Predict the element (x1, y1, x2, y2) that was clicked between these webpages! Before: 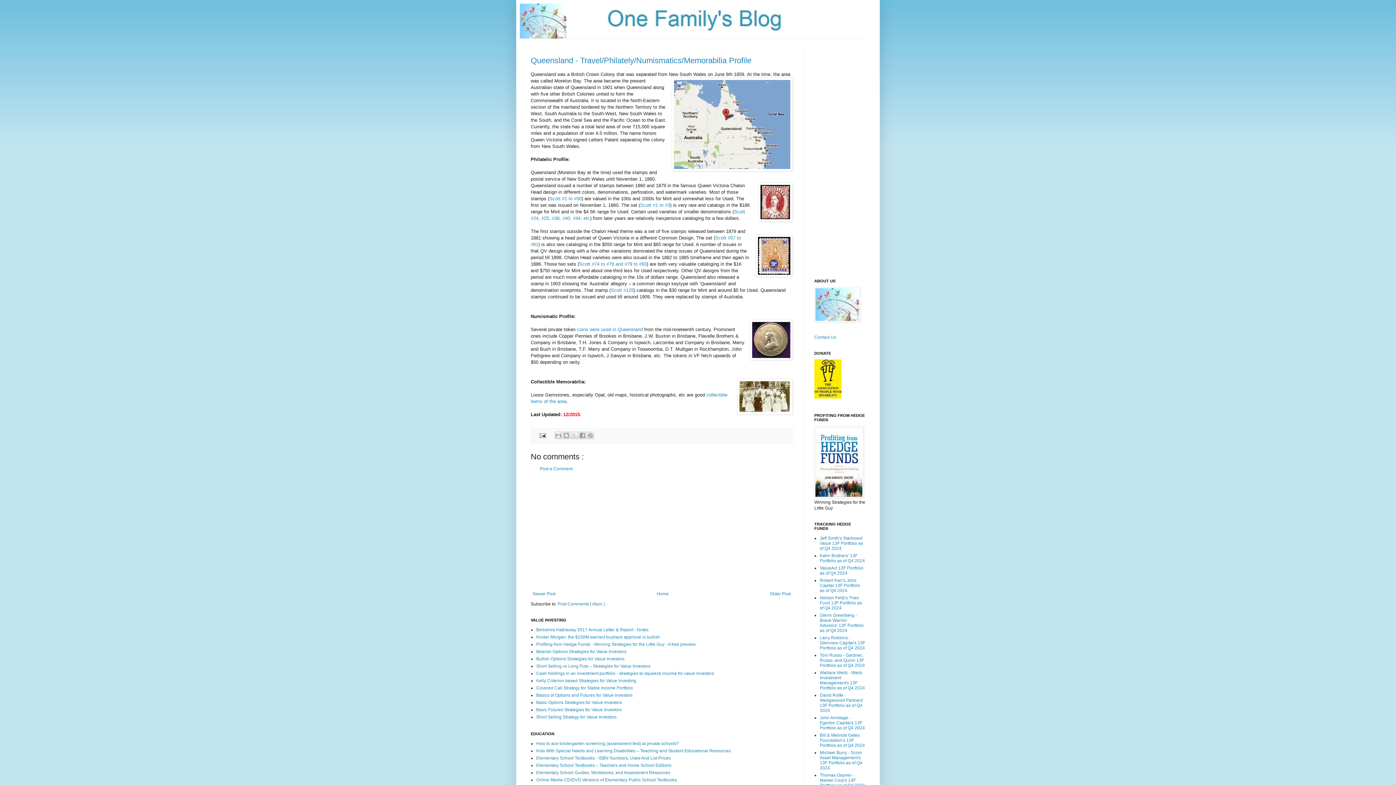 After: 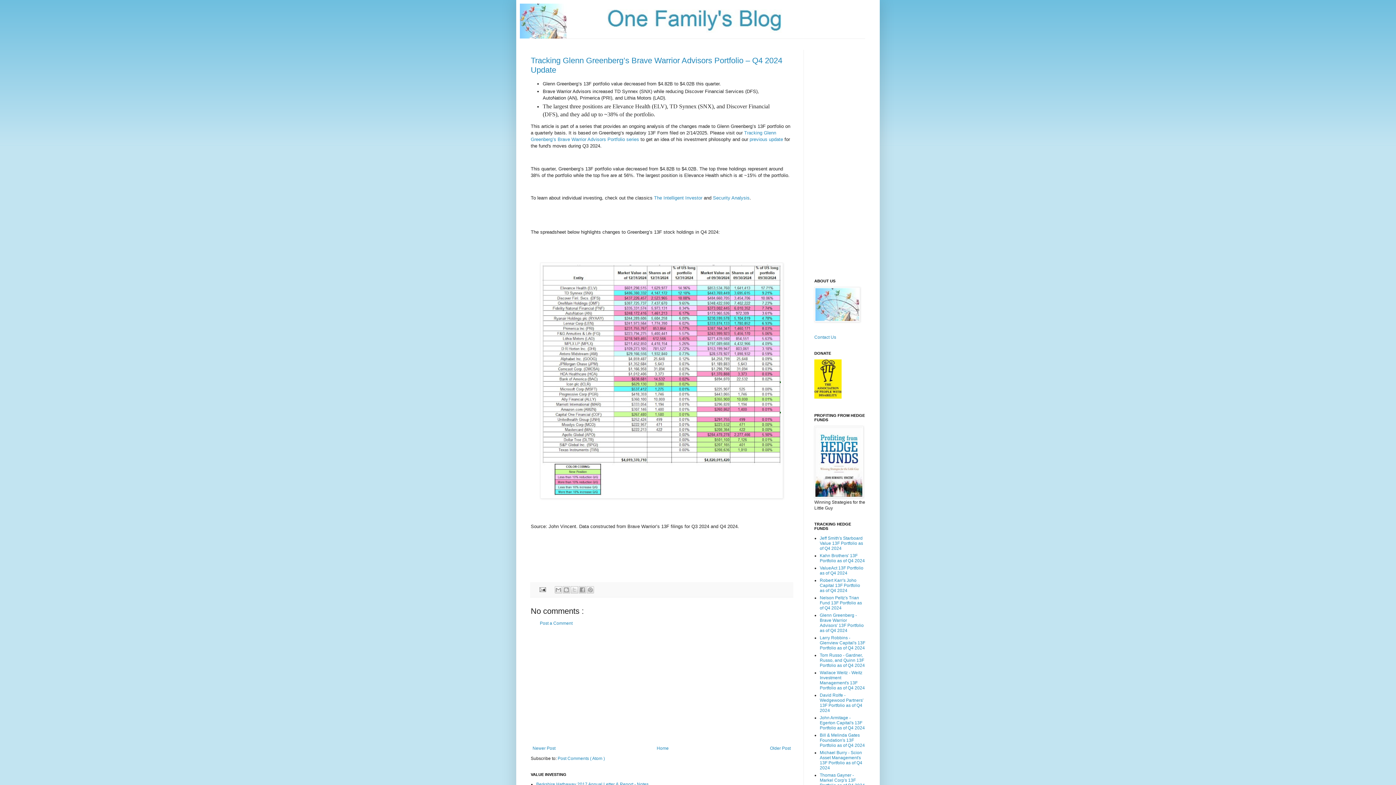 Action: label: Glenn Greenberg - Brave Warrior Advisors' 13F Portfolio as of Q4 2024 bbox: (820, 613, 864, 633)